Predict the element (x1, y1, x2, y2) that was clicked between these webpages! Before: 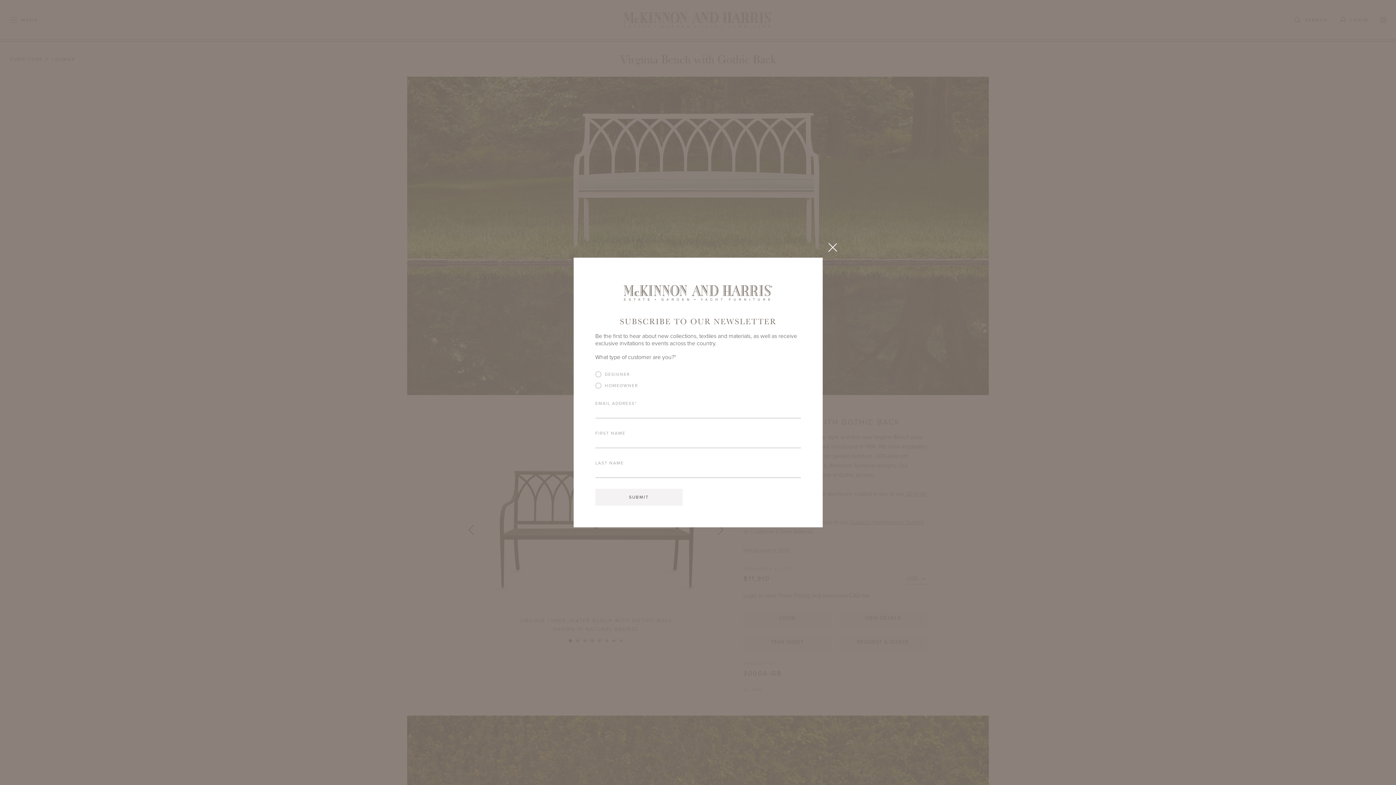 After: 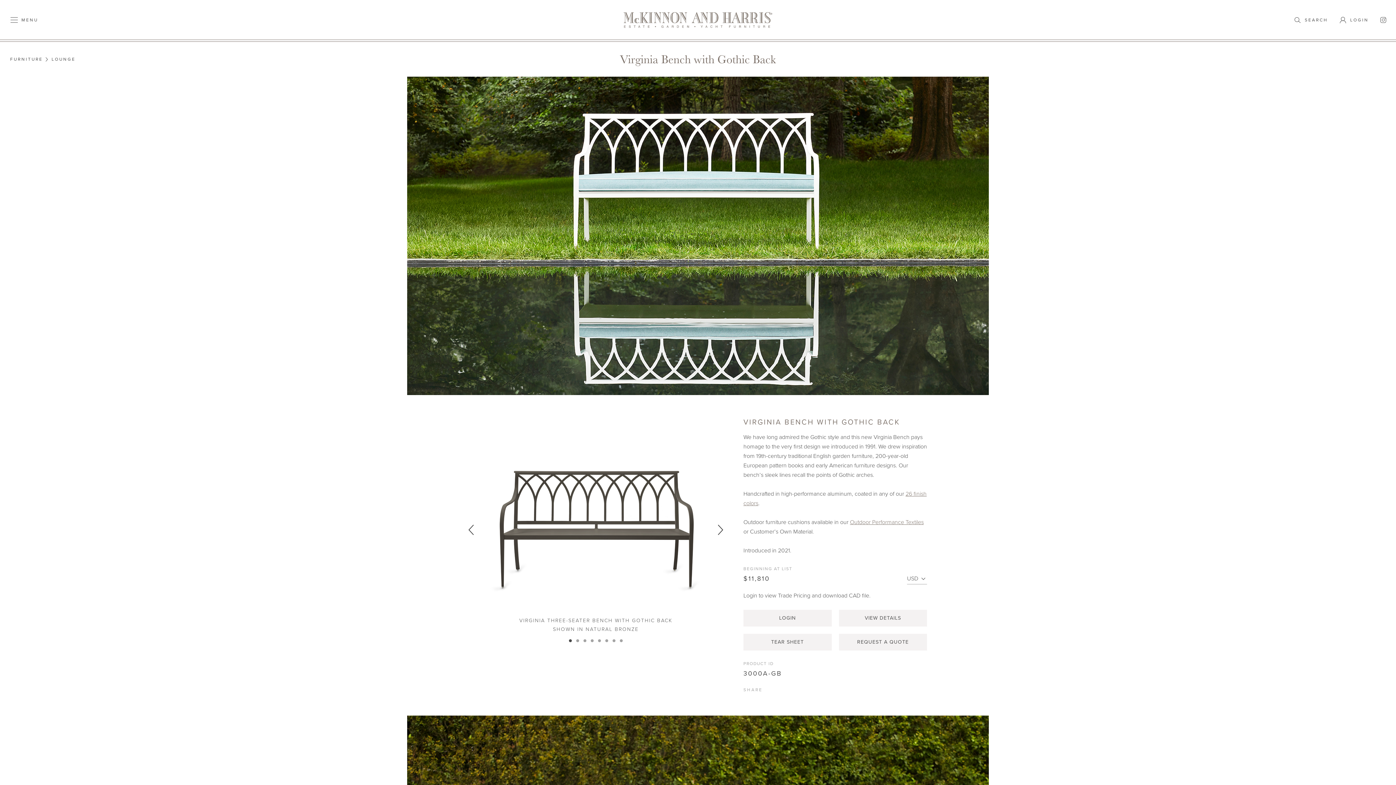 Action: bbox: (828, 243, 837, 252)